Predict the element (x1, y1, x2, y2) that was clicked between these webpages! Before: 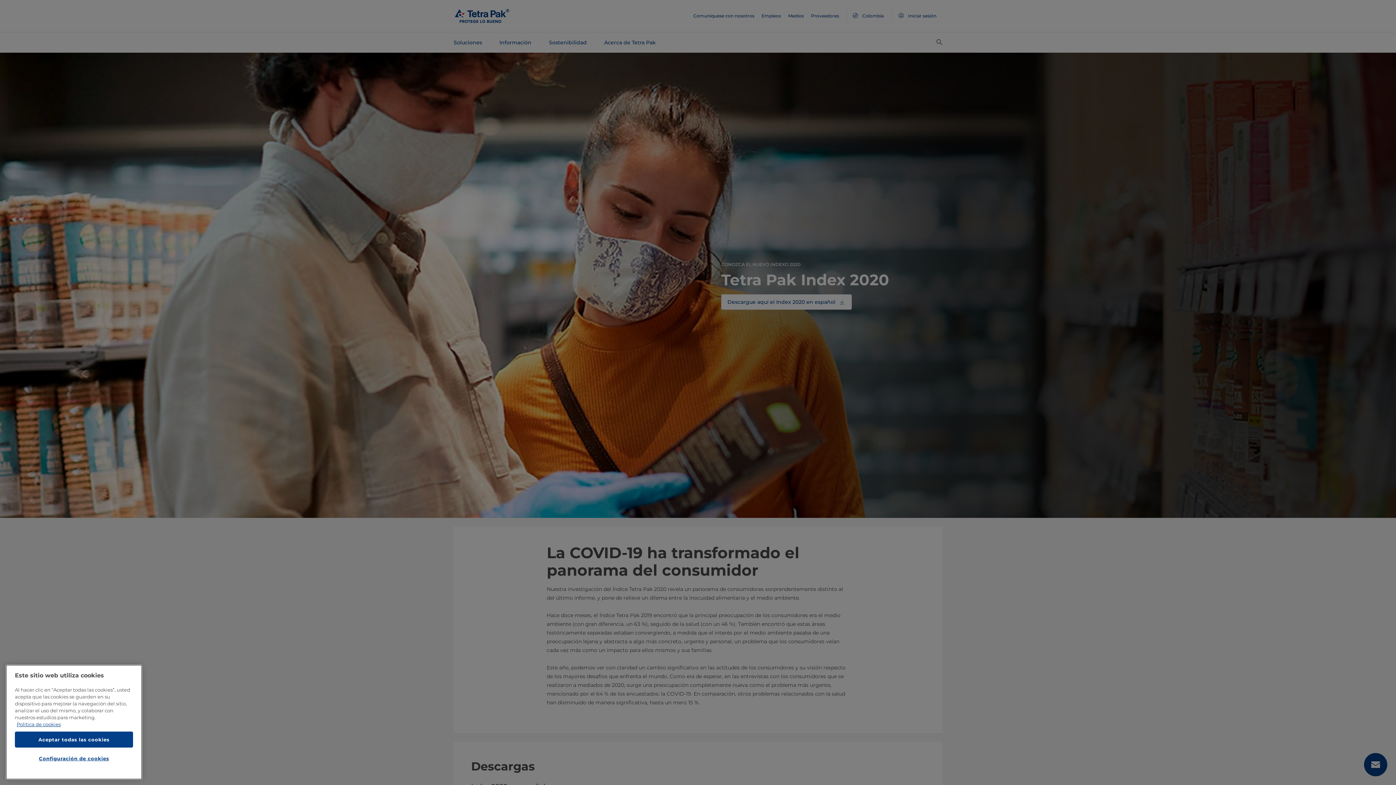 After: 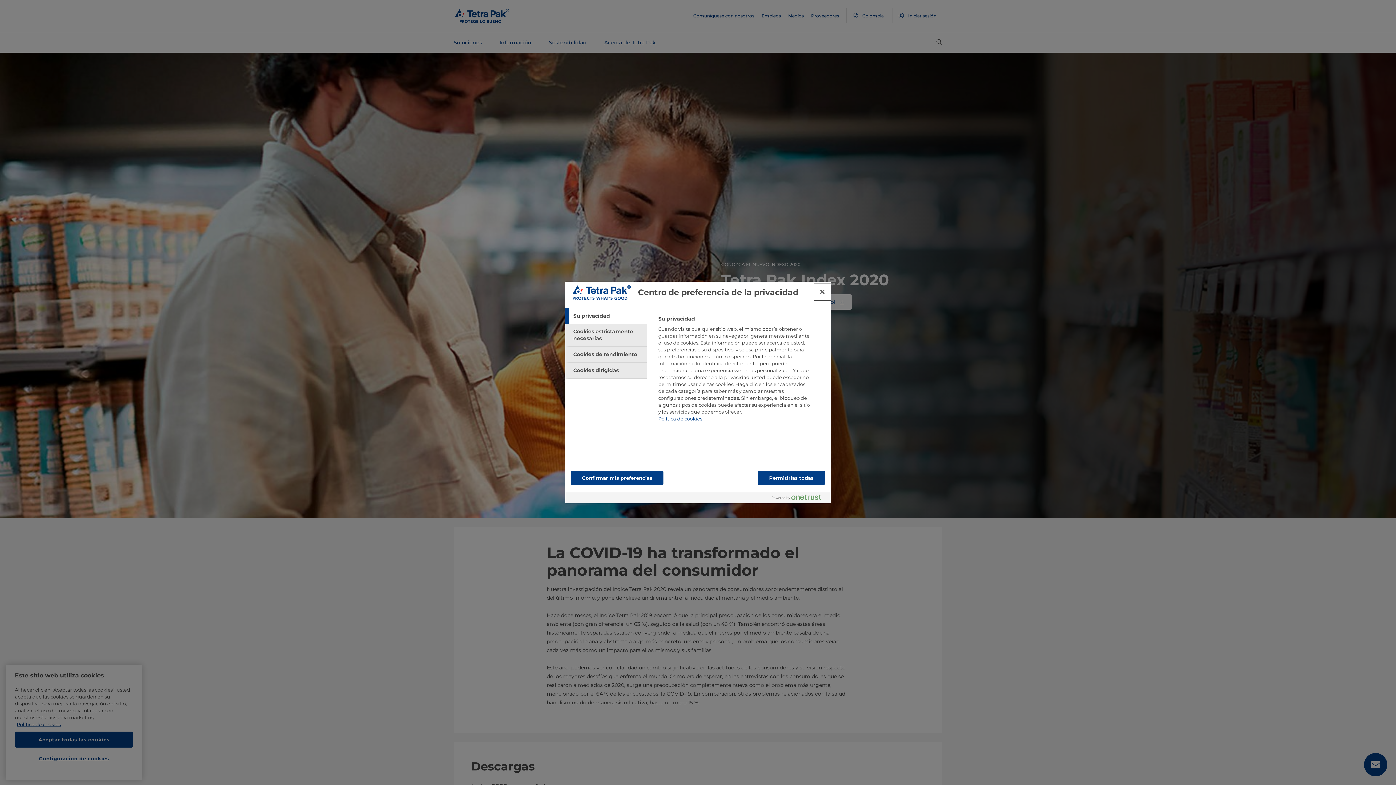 Action: label: Configuración de cookies bbox: (14, 751, 133, 766)